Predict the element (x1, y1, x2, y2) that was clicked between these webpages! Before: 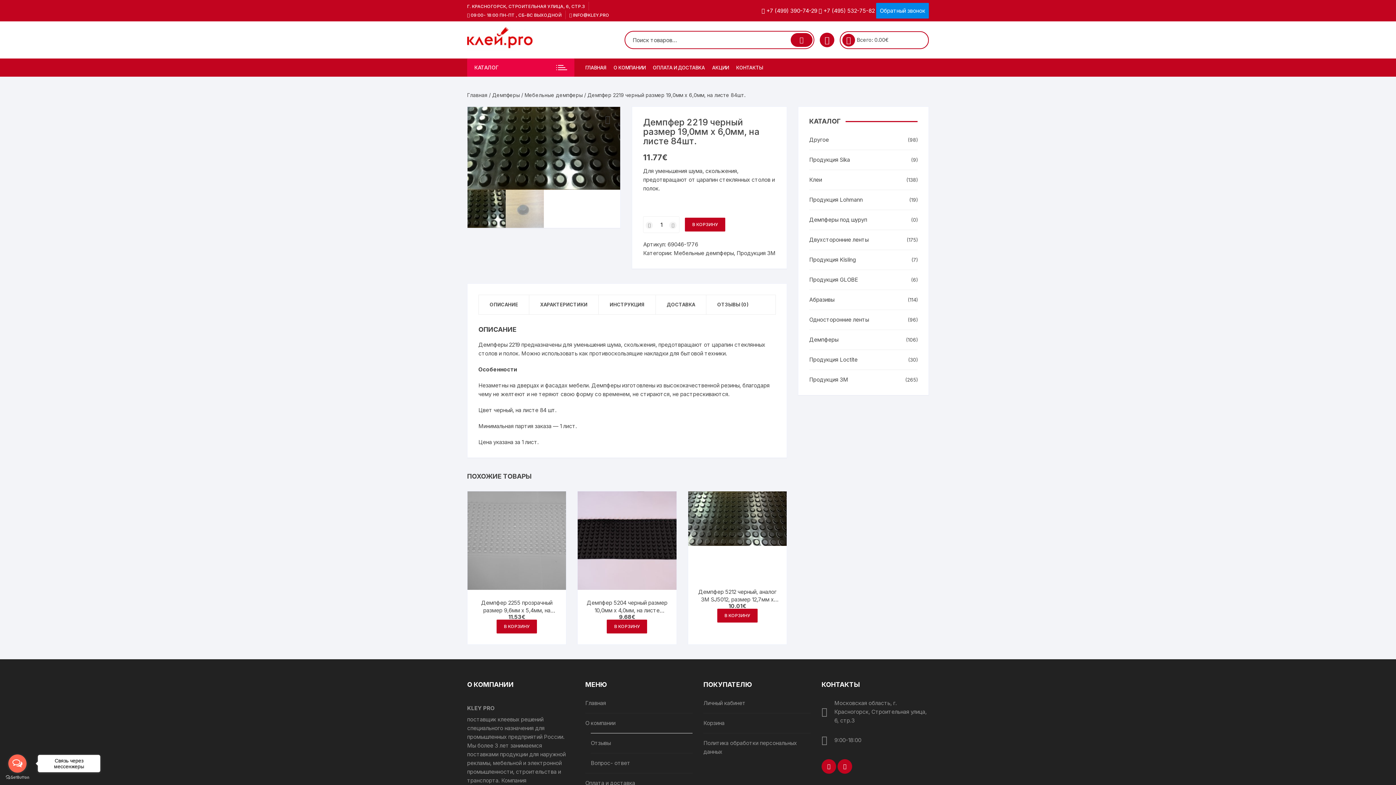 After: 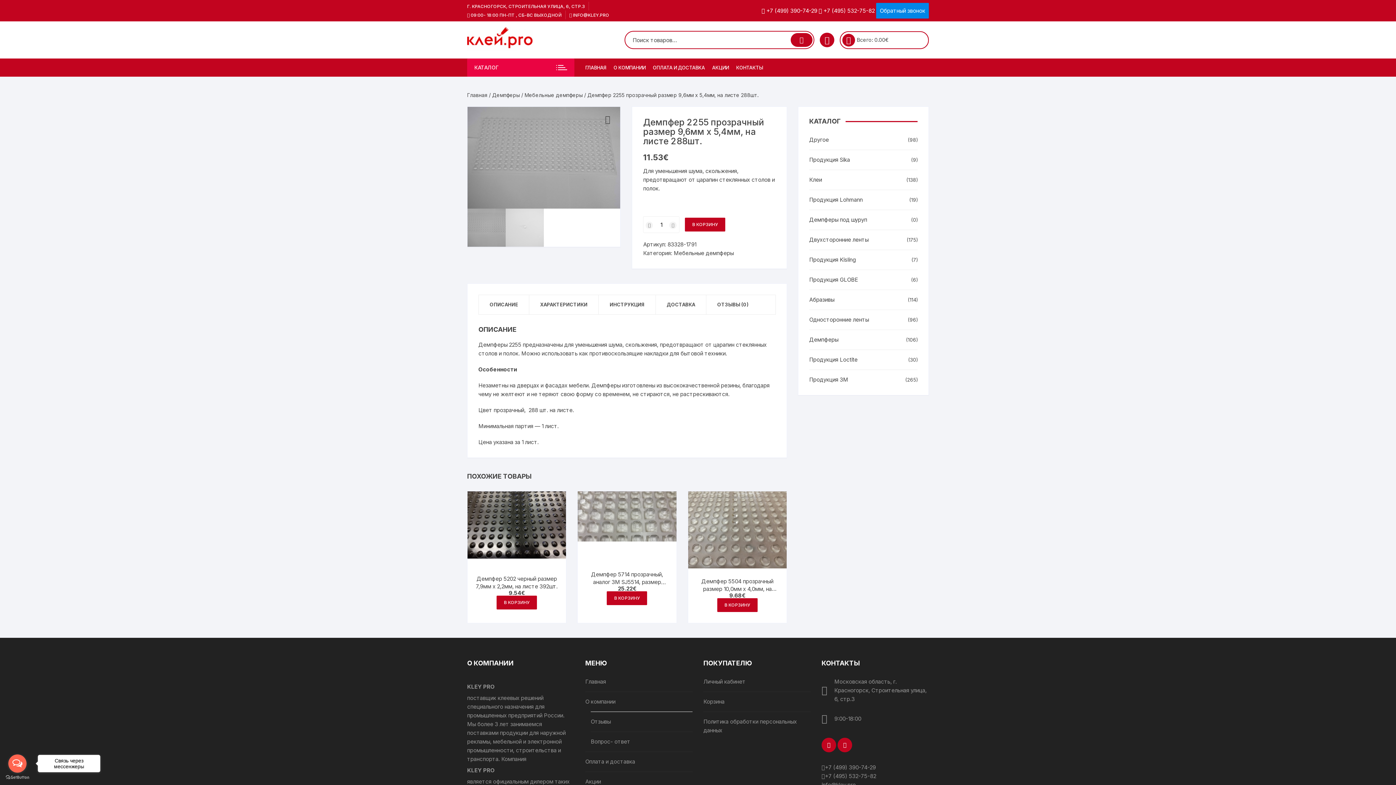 Action: label: Демпфер 2255 прозрачный размер 9,6мм х 5,4мм, на листе 288шт. bbox: (474, 599, 559, 614)